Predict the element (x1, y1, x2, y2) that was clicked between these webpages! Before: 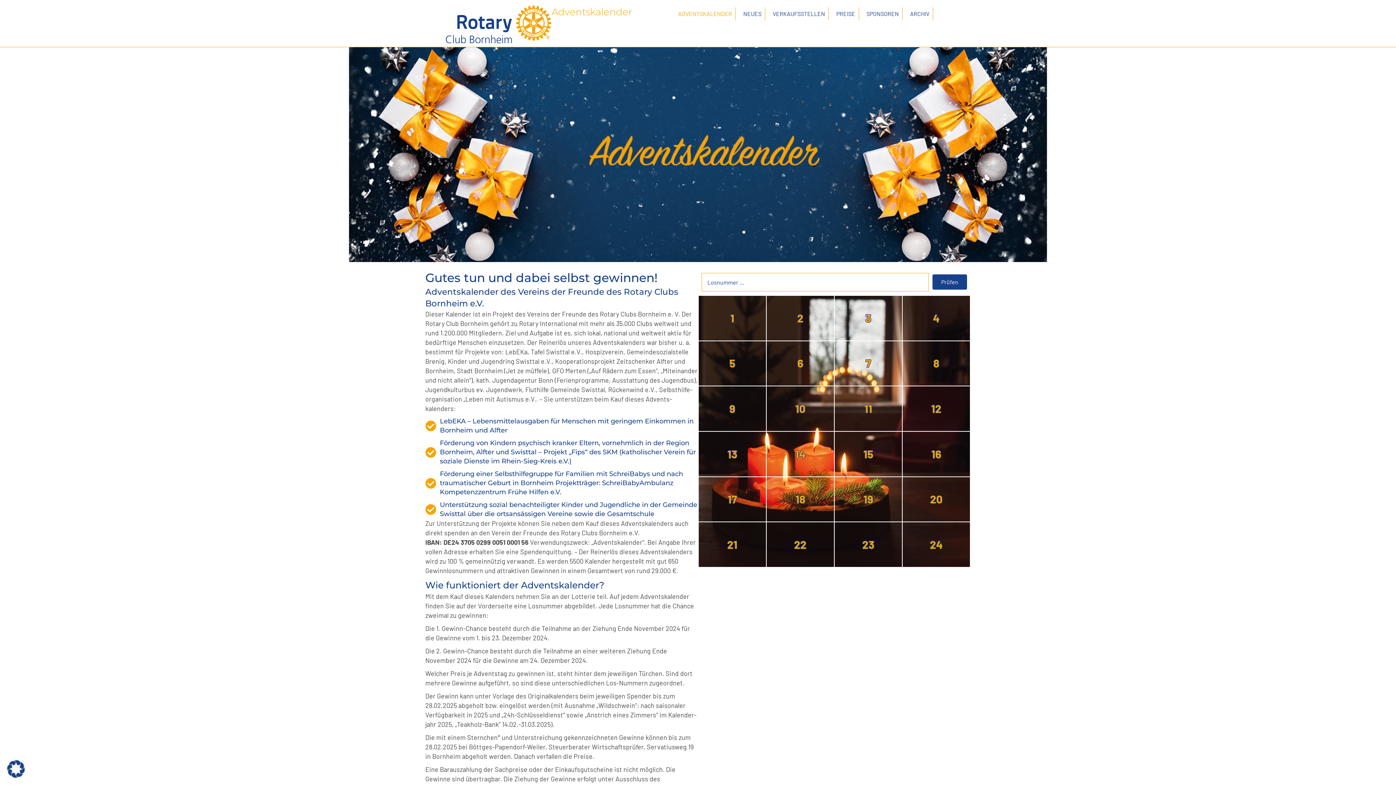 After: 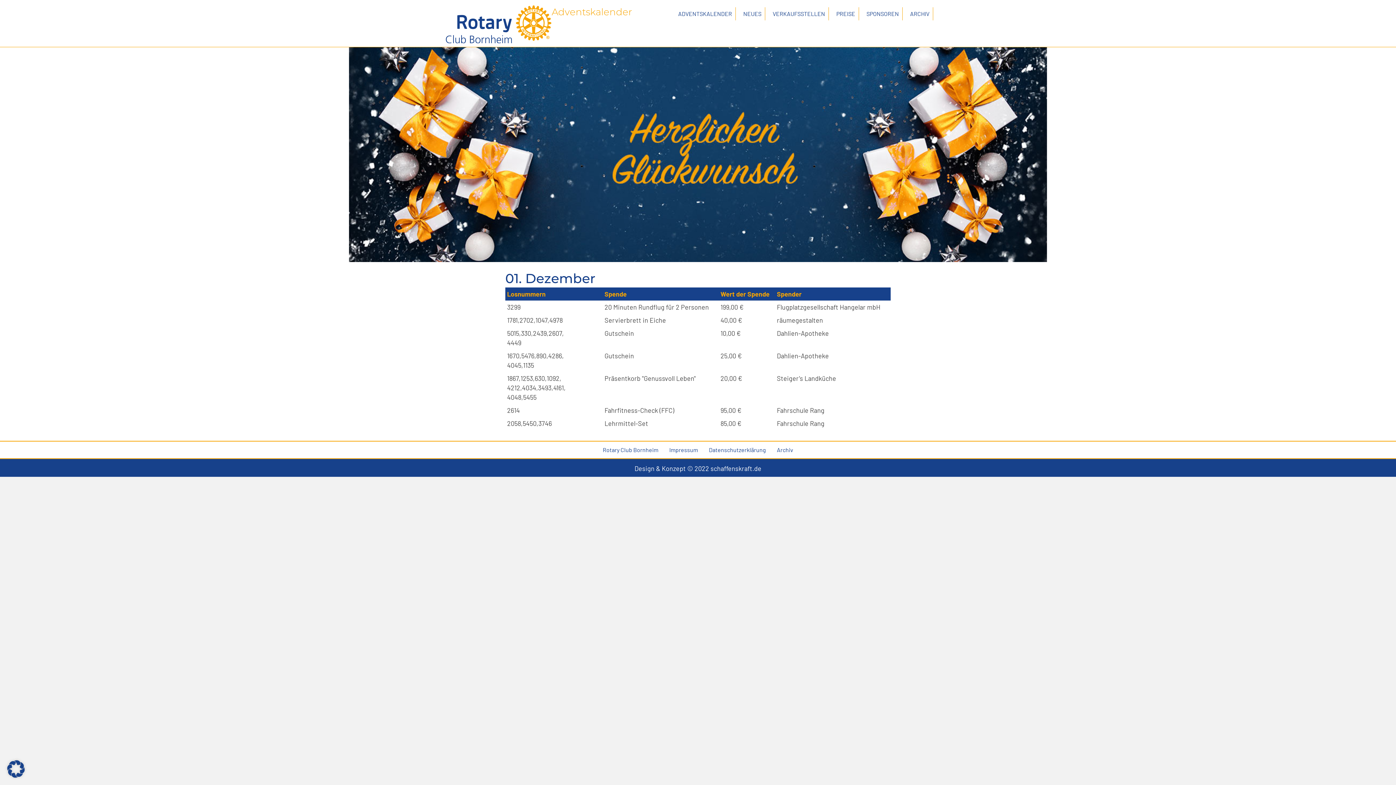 Action: label: 1 bbox: (698, 295, 766, 340)